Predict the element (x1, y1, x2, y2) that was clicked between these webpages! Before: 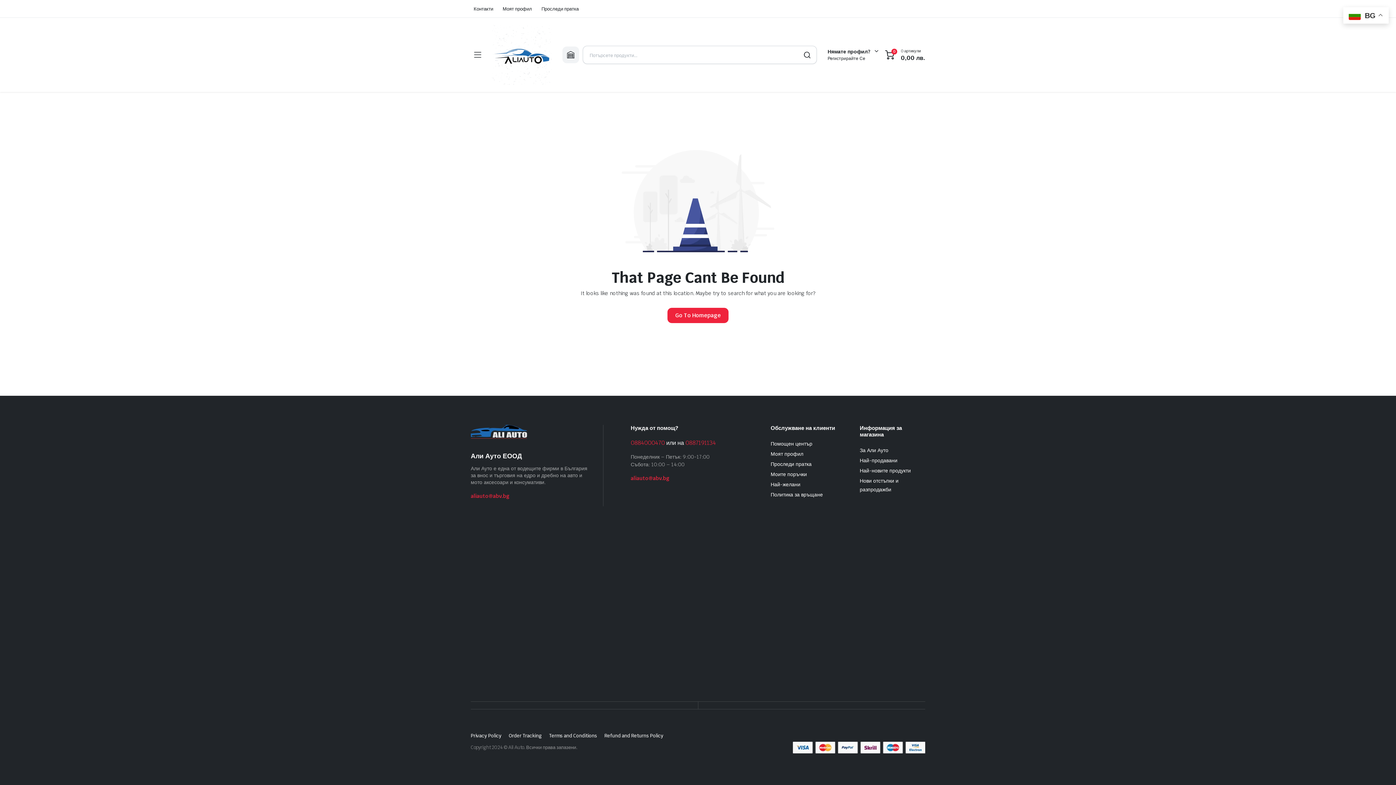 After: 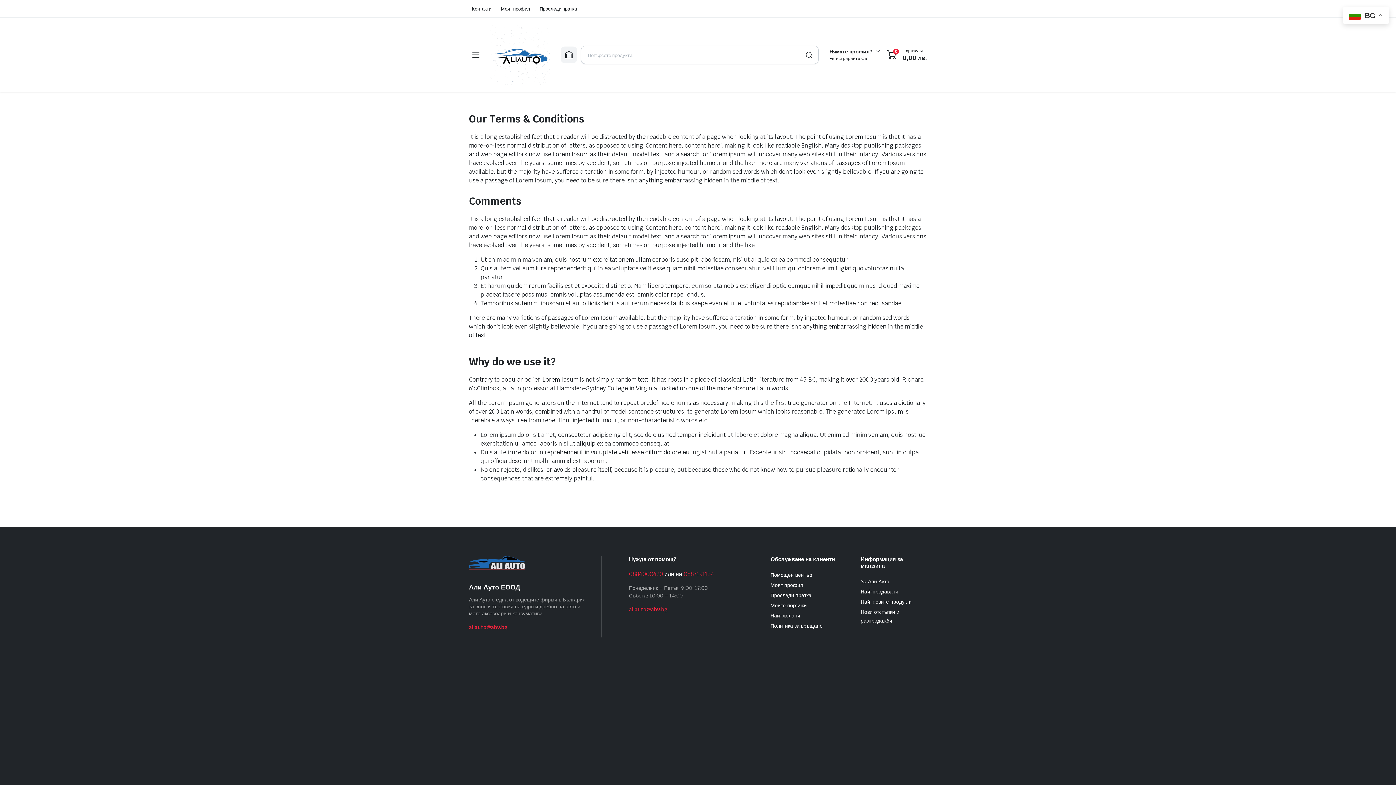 Action: bbox: (549, 733, 597, 739) label: Terms and Conditions